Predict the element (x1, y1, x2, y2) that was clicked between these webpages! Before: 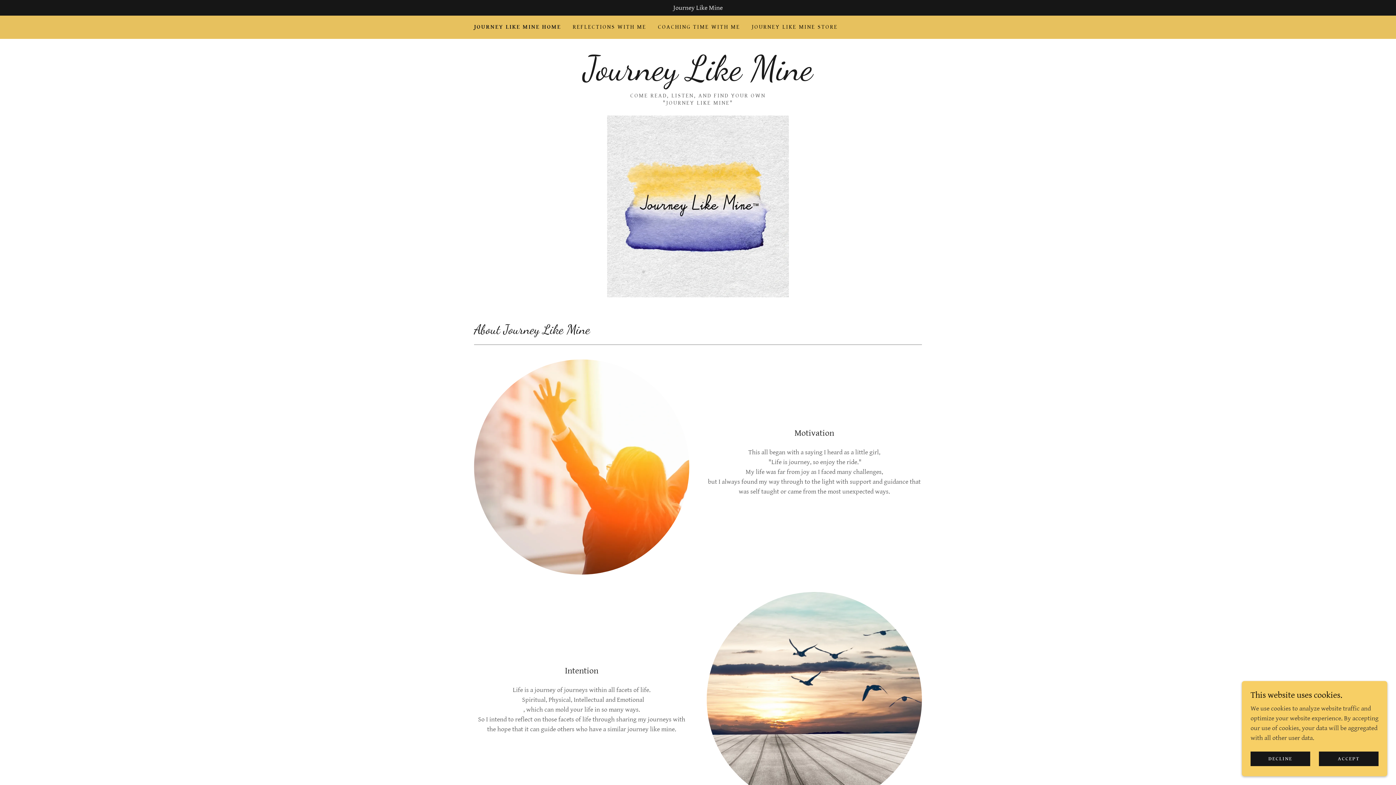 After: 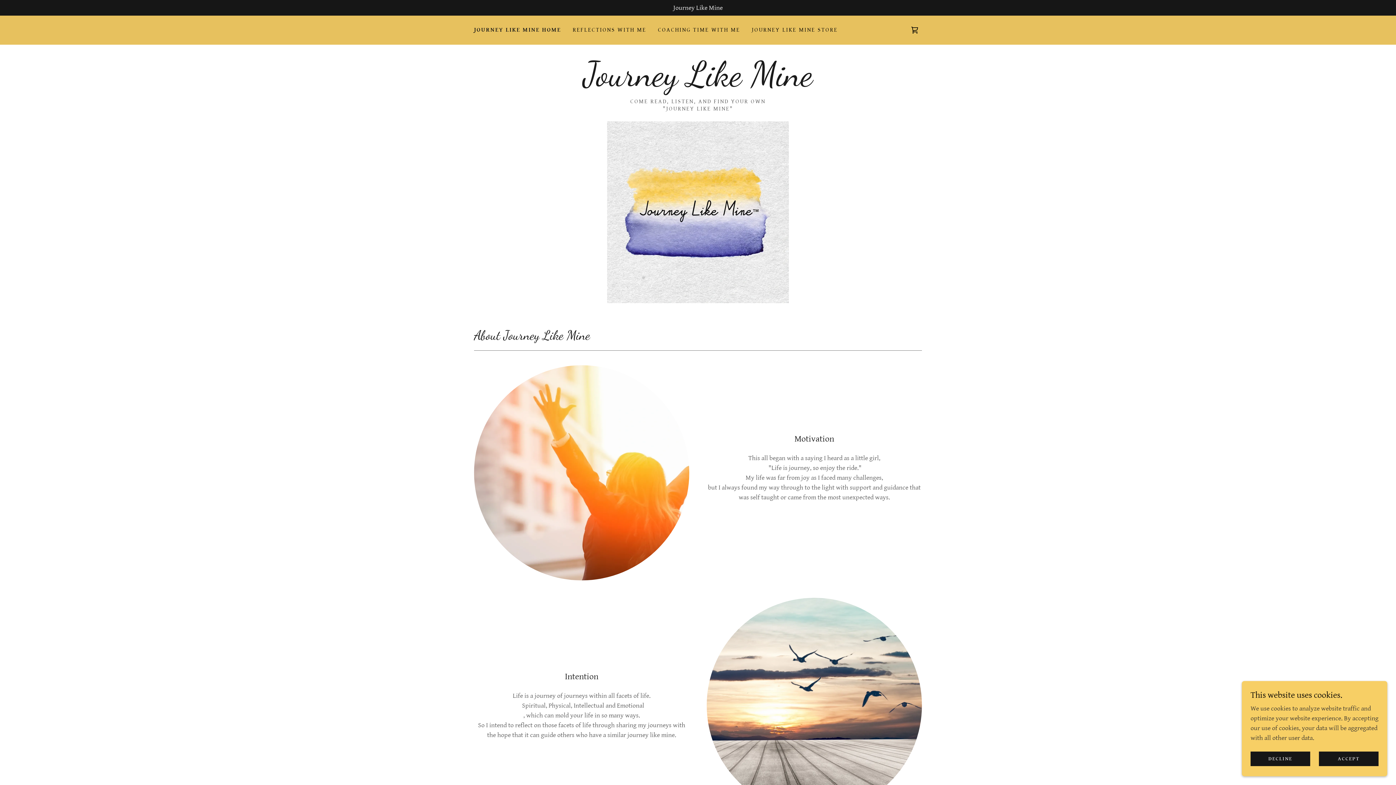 Action: bbox: (583, 73, 812, 81) label: Journey Like Mine